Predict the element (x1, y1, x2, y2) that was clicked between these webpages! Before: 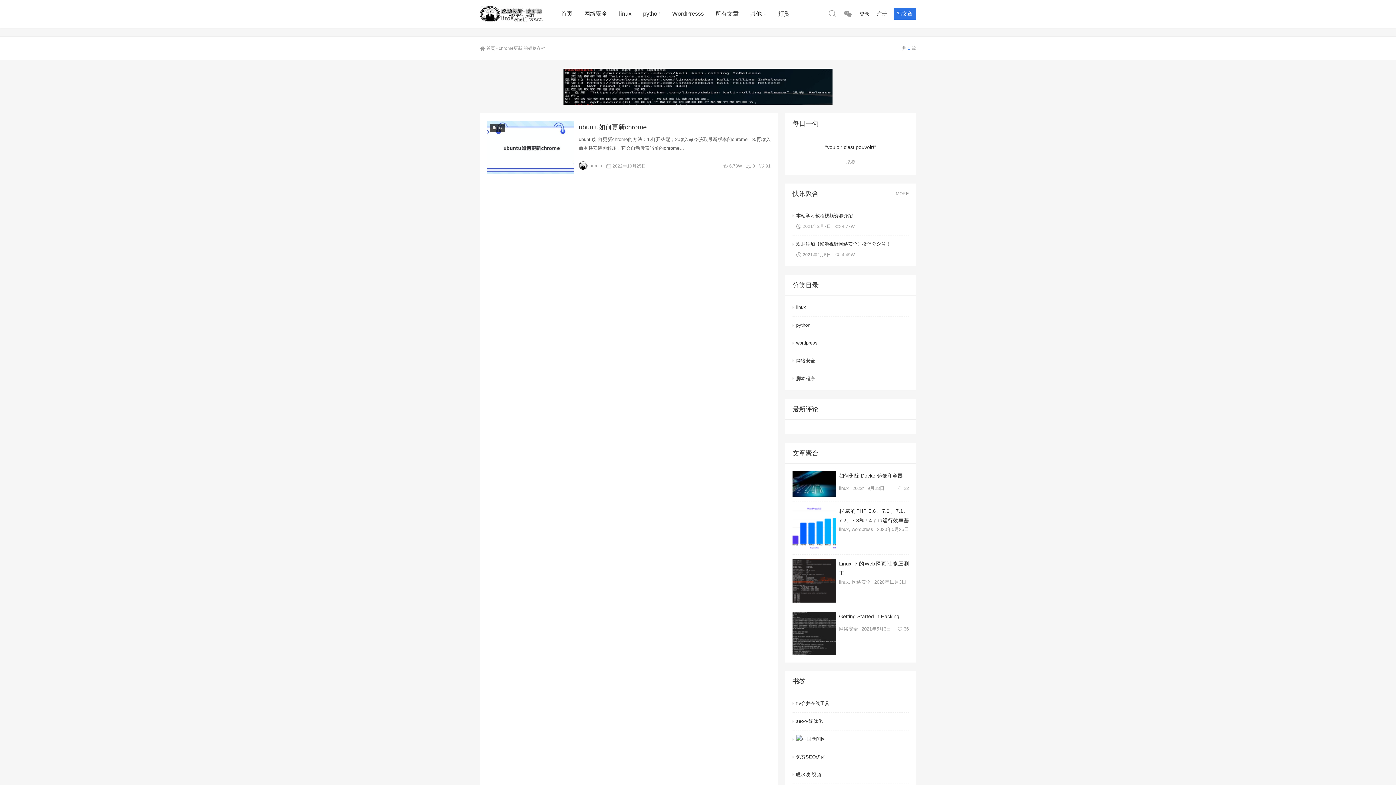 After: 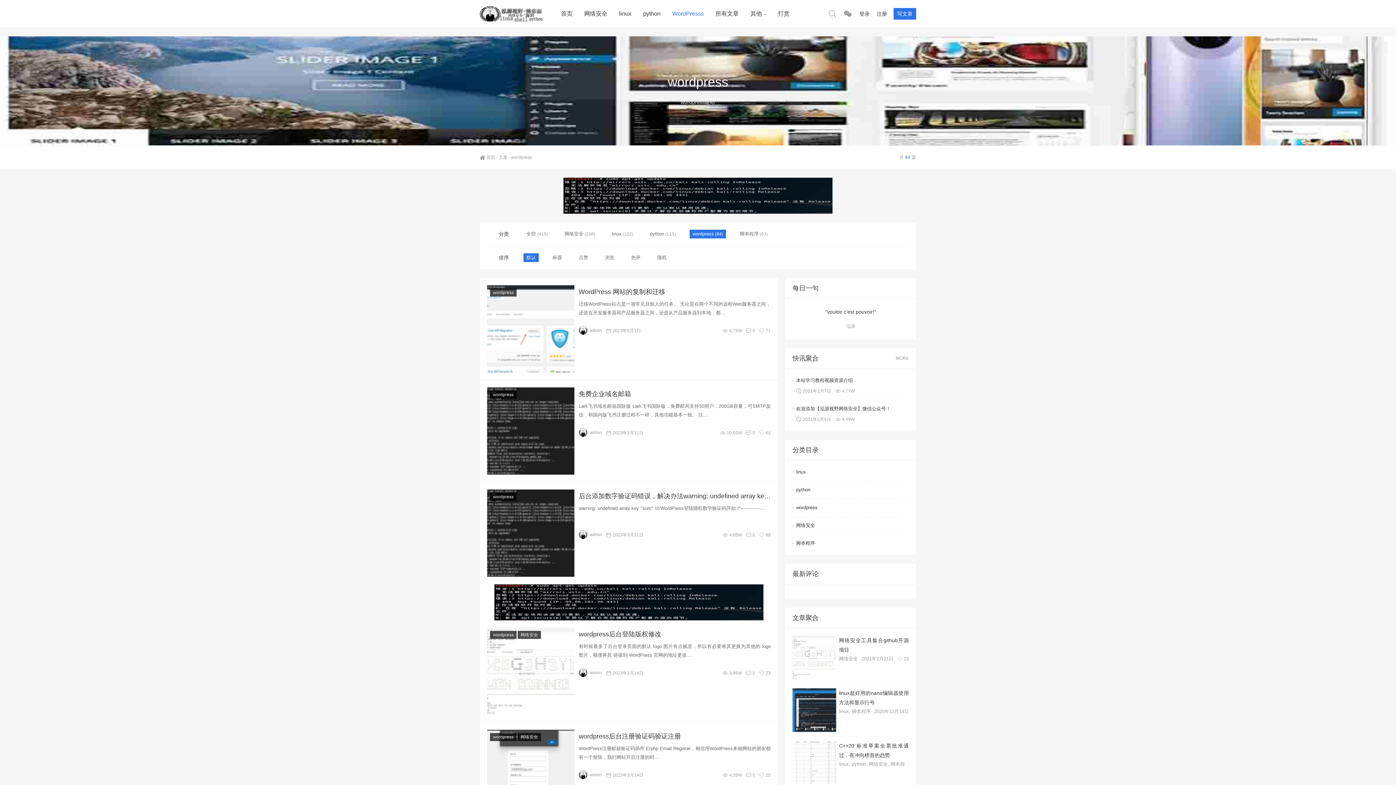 Action: bbox: (852, 526, 873, 532) label: wordpress